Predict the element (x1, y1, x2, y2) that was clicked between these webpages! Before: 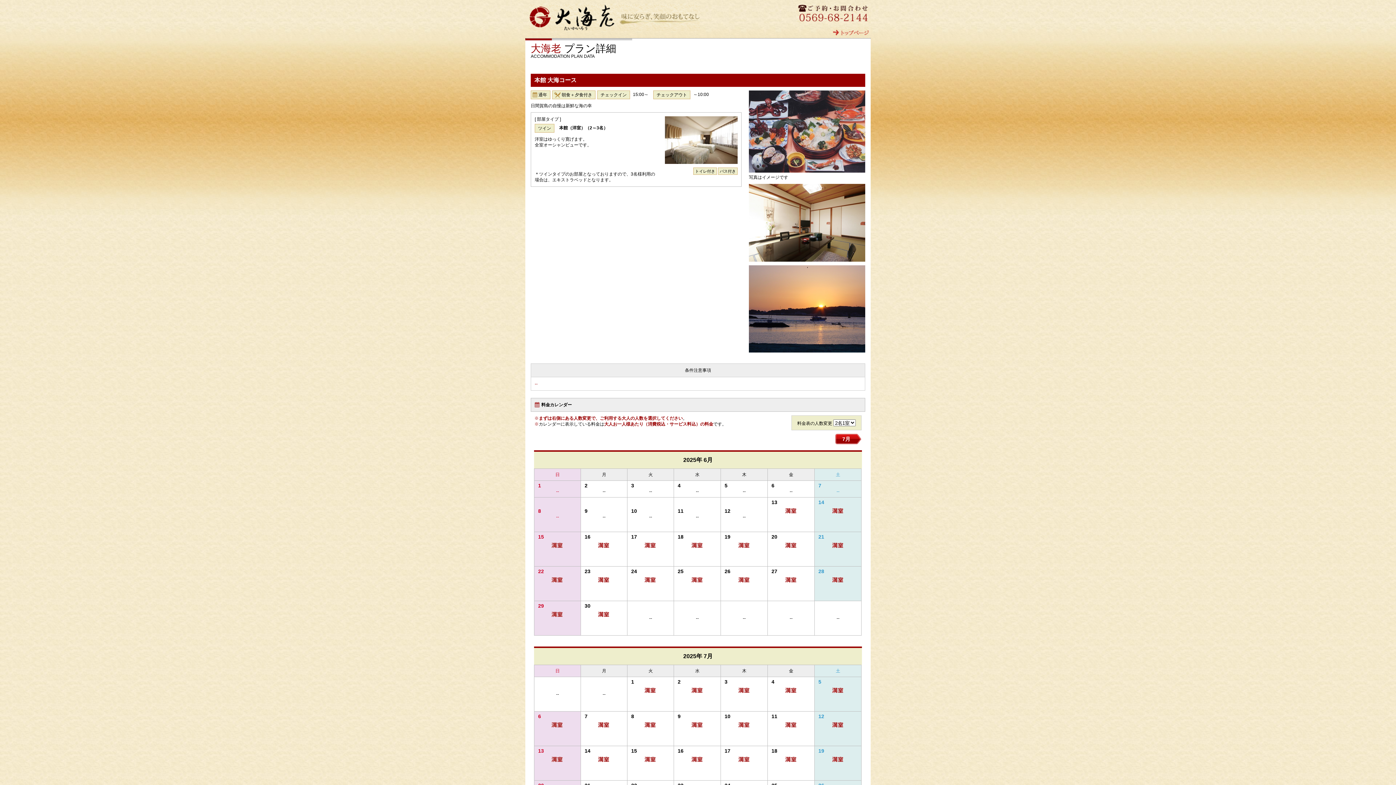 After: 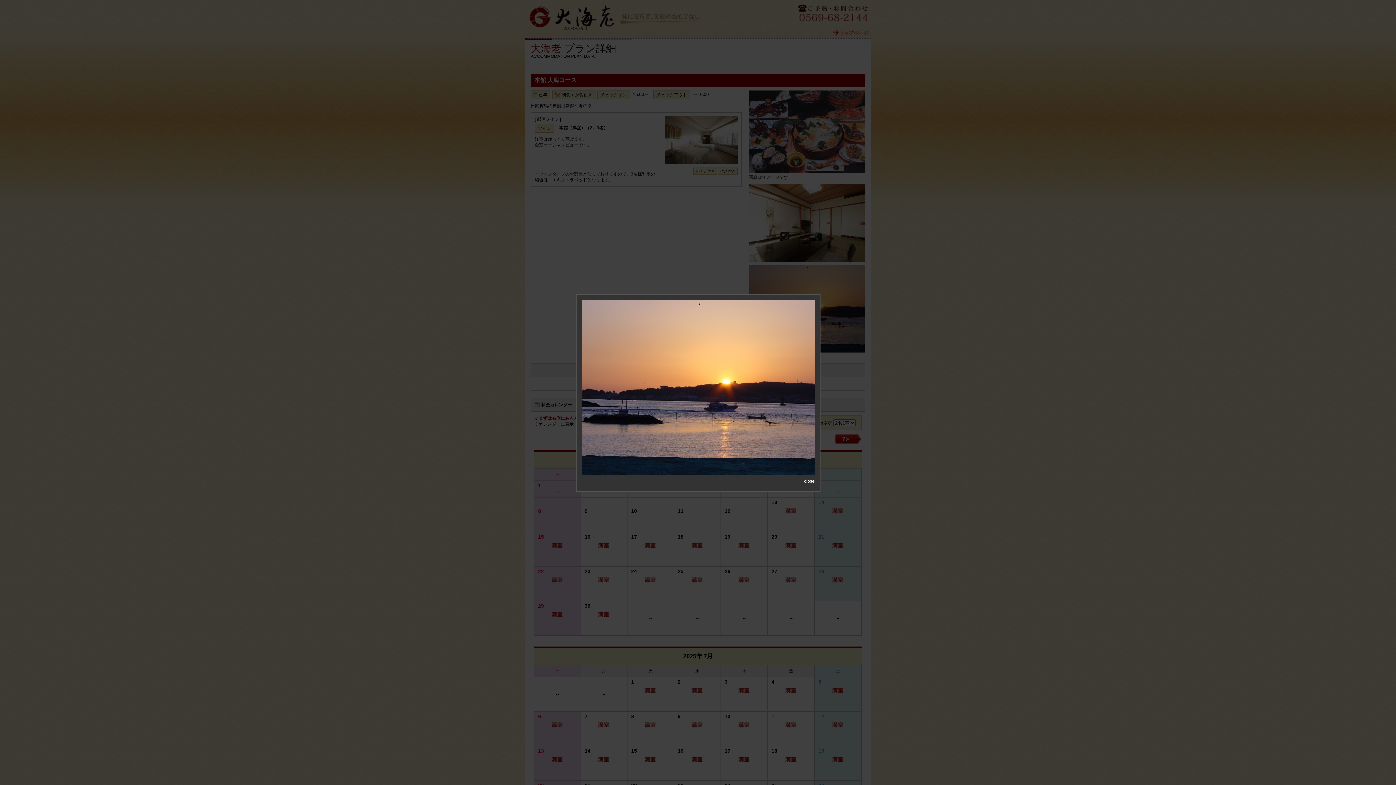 Action: bbox: (749, 348, 865, 353)